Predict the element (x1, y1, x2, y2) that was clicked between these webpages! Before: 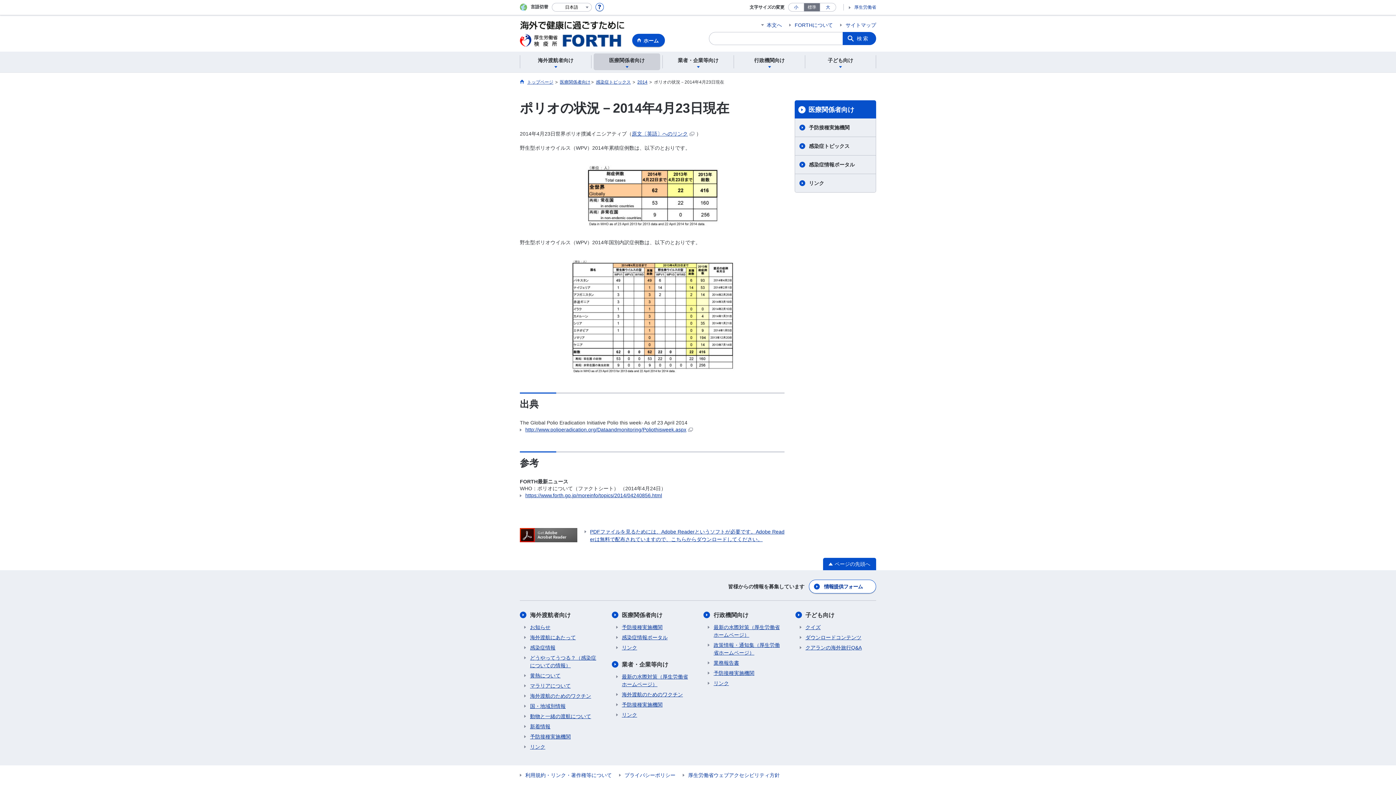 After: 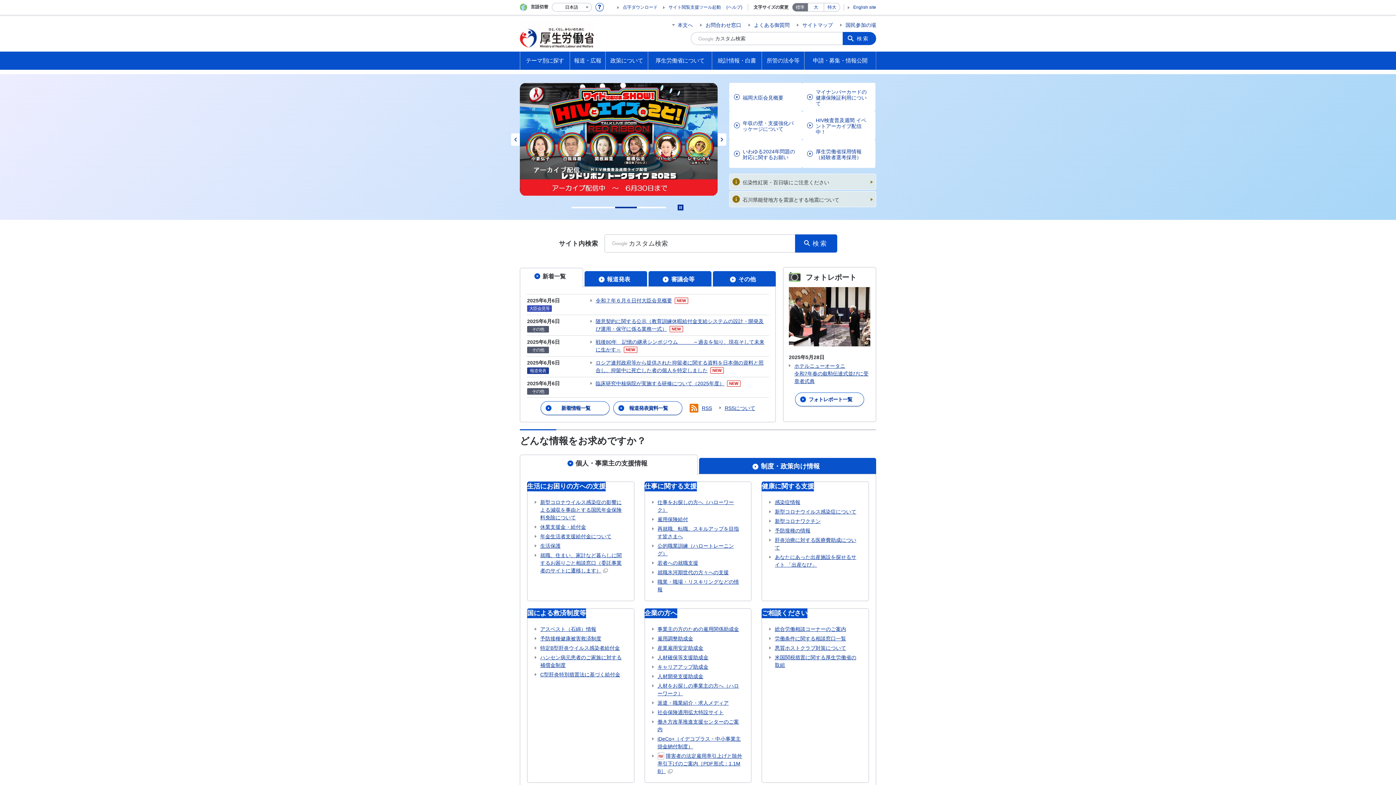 Action: bbox: (849, 4, 876, 10) label: 厚生労働省